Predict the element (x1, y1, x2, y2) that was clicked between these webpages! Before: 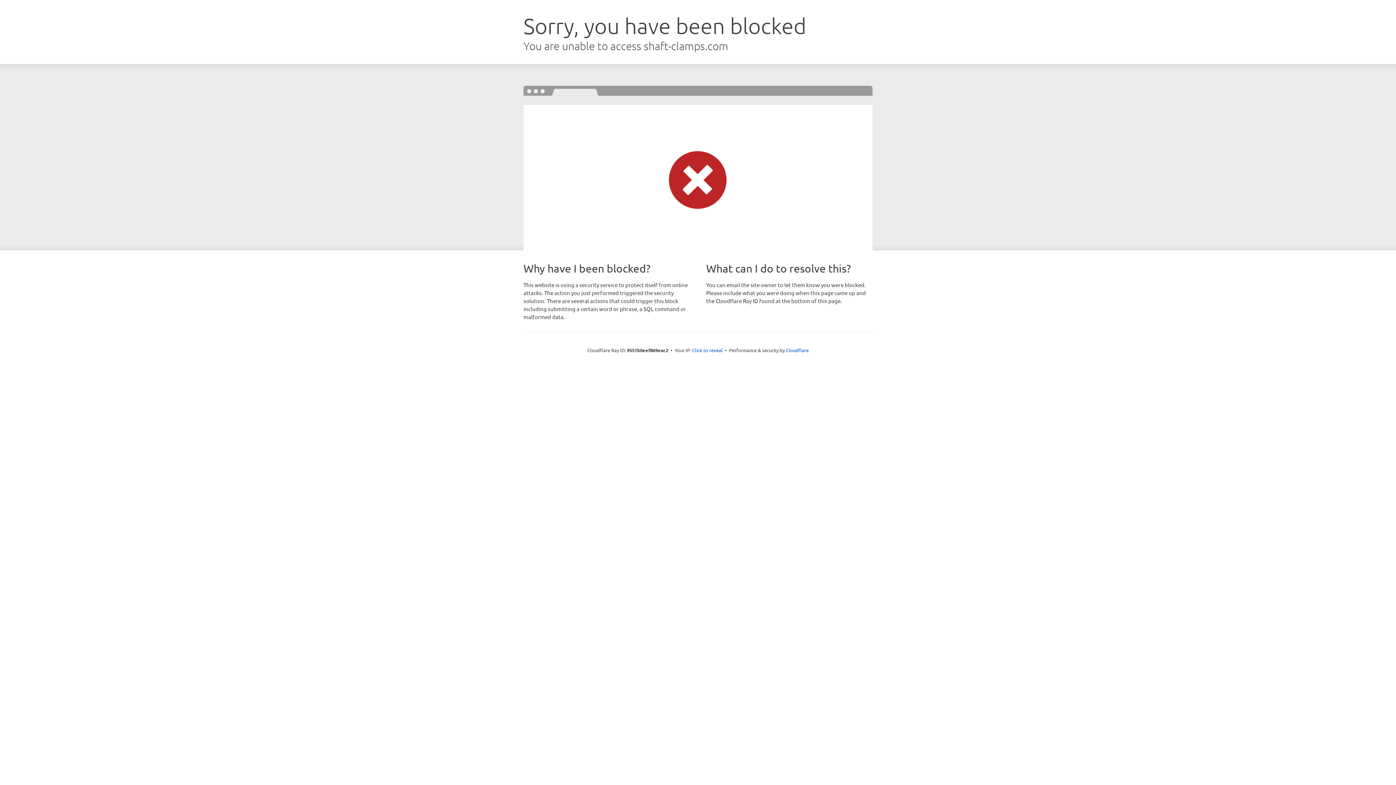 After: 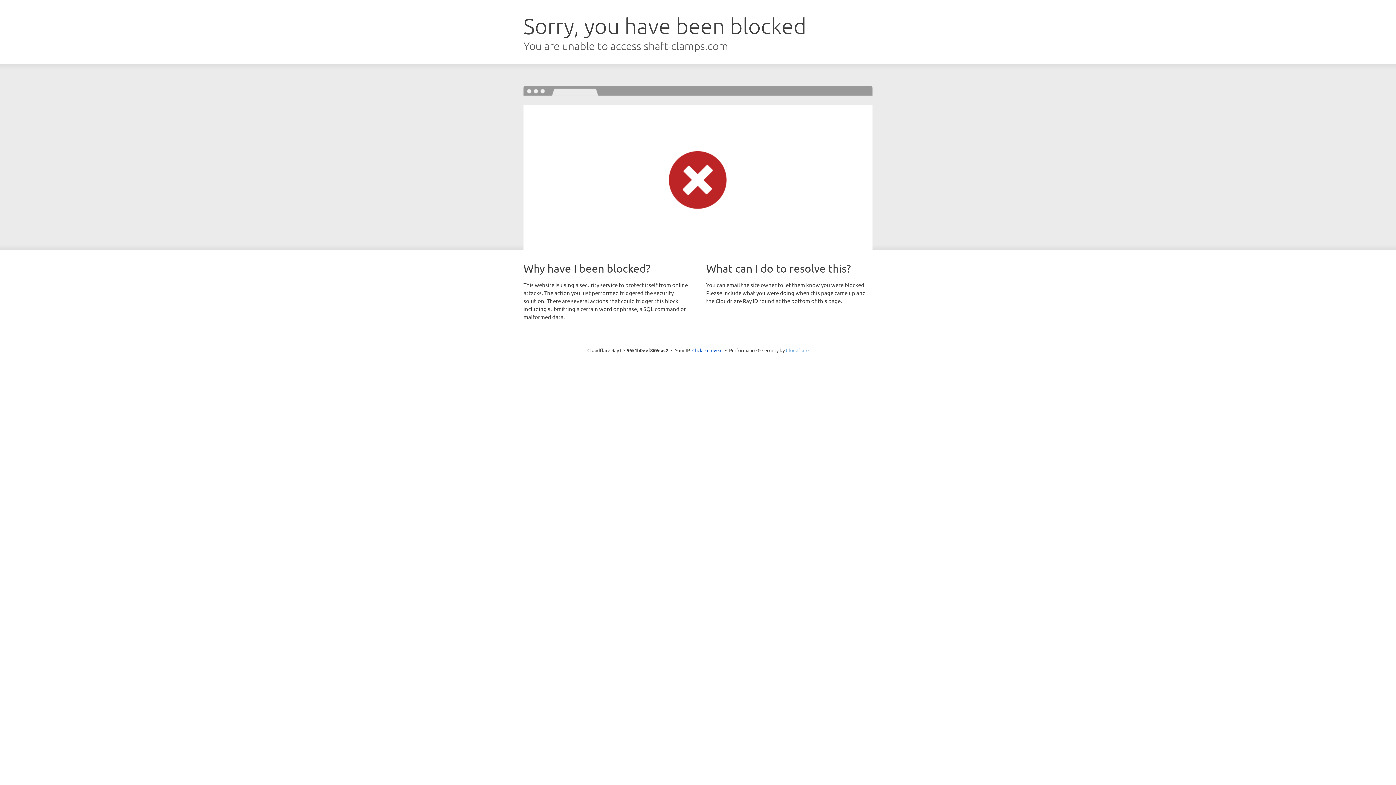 Action: bbox: (786, 347, 808, 353) label: Cloudflare